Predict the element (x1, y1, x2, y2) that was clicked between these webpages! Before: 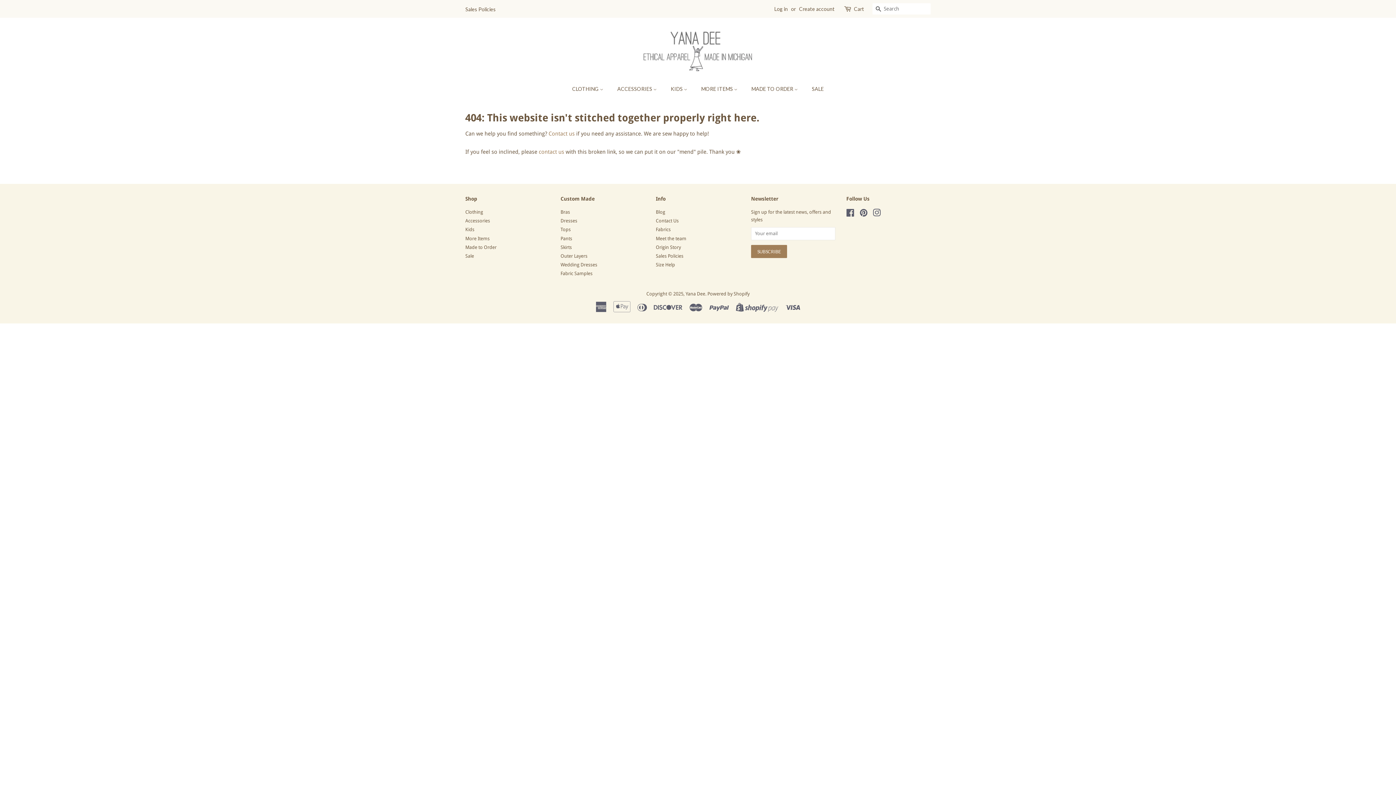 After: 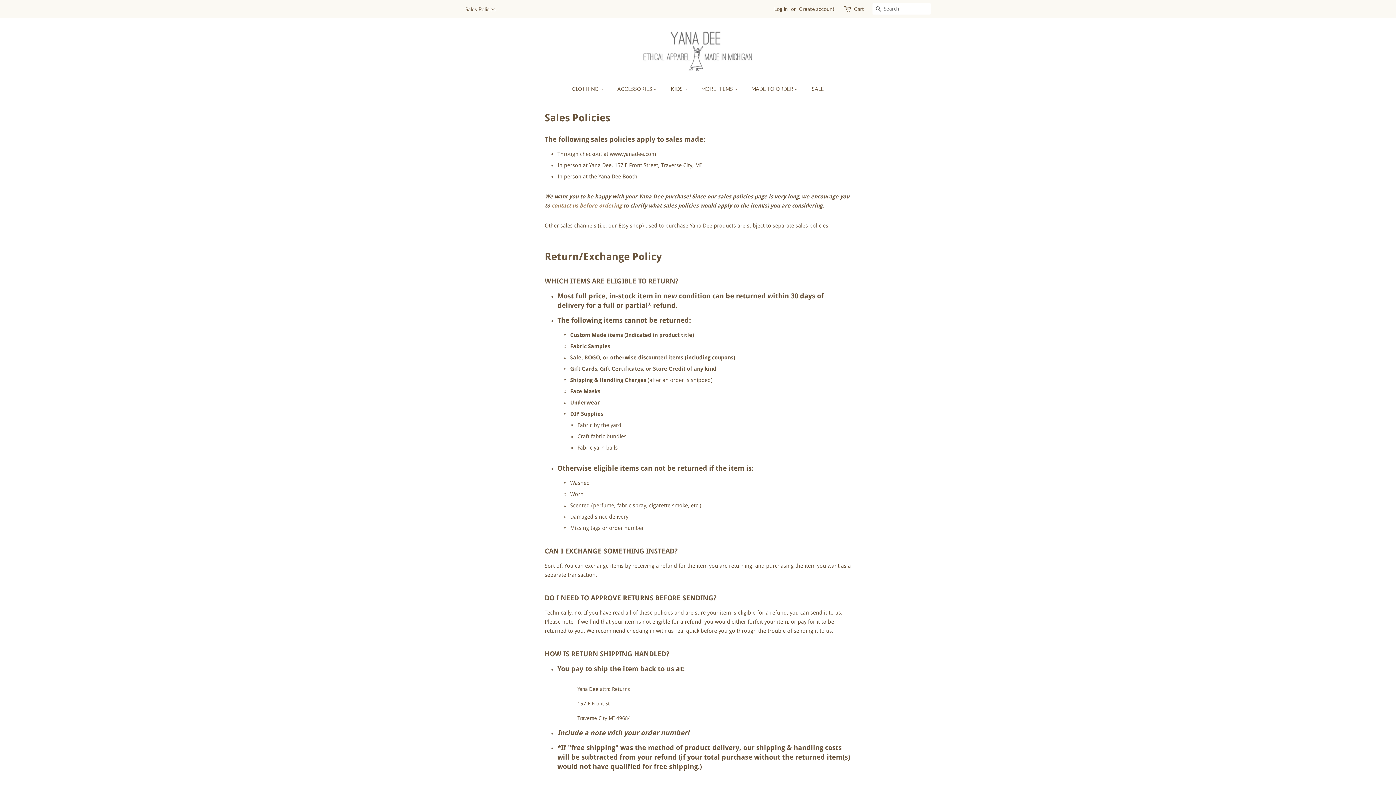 Action: label: Sales Policies bbox: (465, 6, 496, 12)